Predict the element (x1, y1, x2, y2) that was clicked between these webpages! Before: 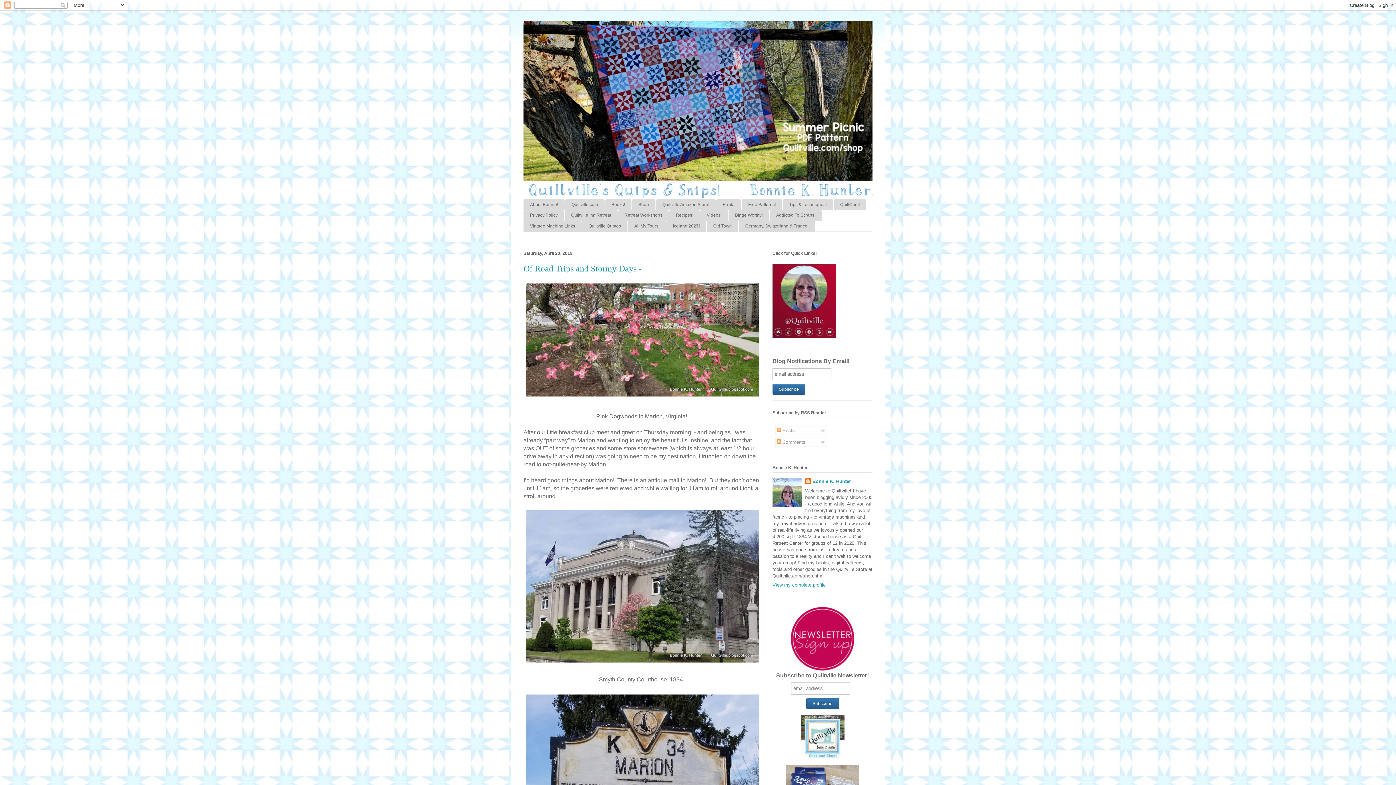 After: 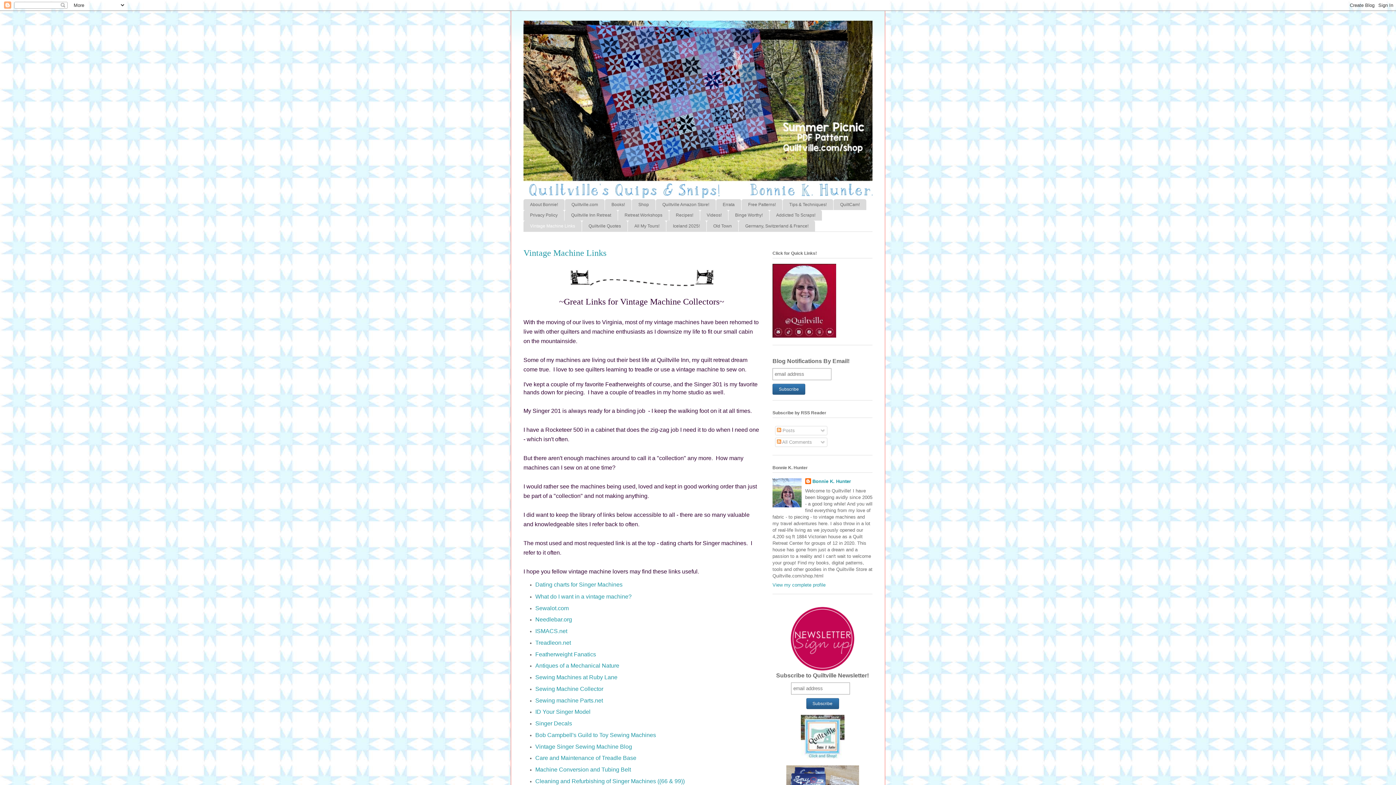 Action: label: Vintage Machine Links bbox: (523, 220, 581, 231)